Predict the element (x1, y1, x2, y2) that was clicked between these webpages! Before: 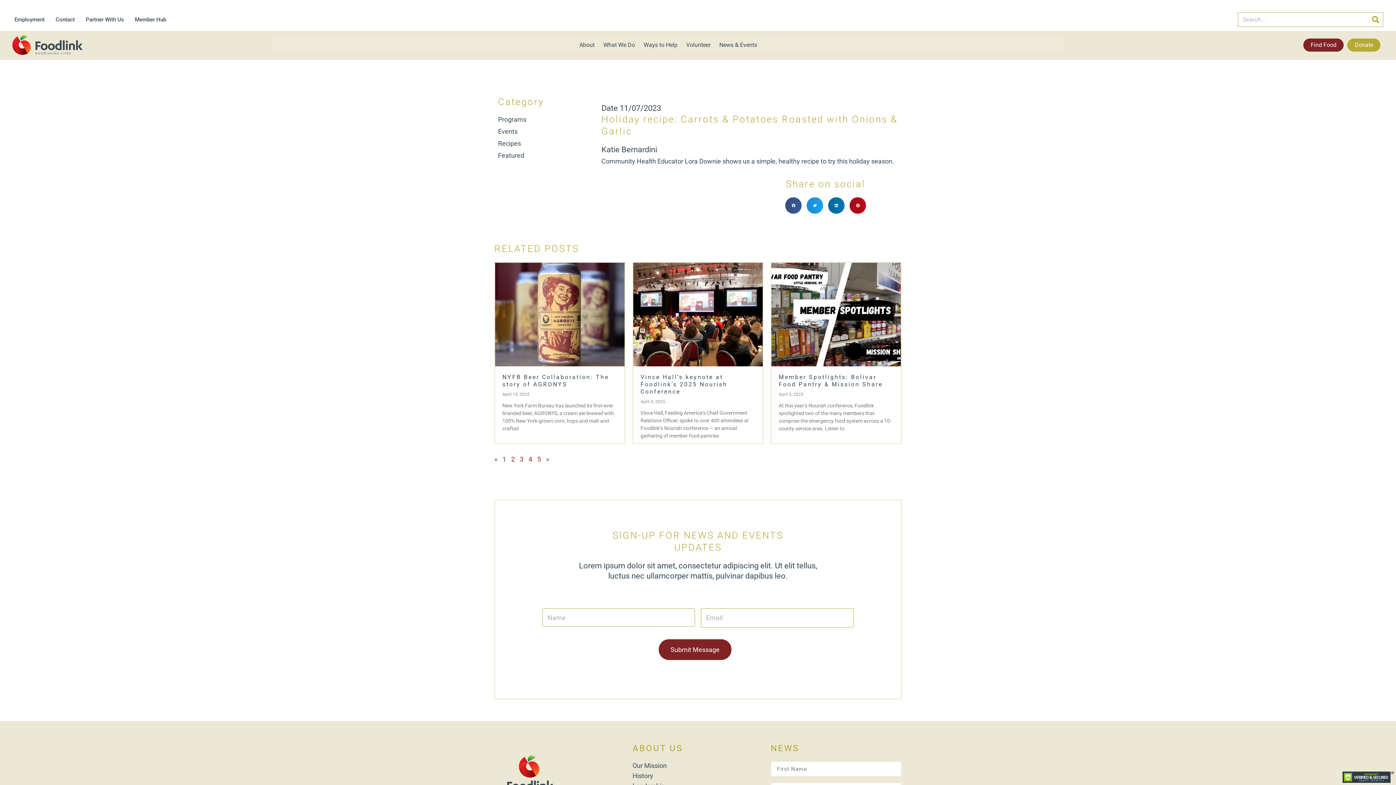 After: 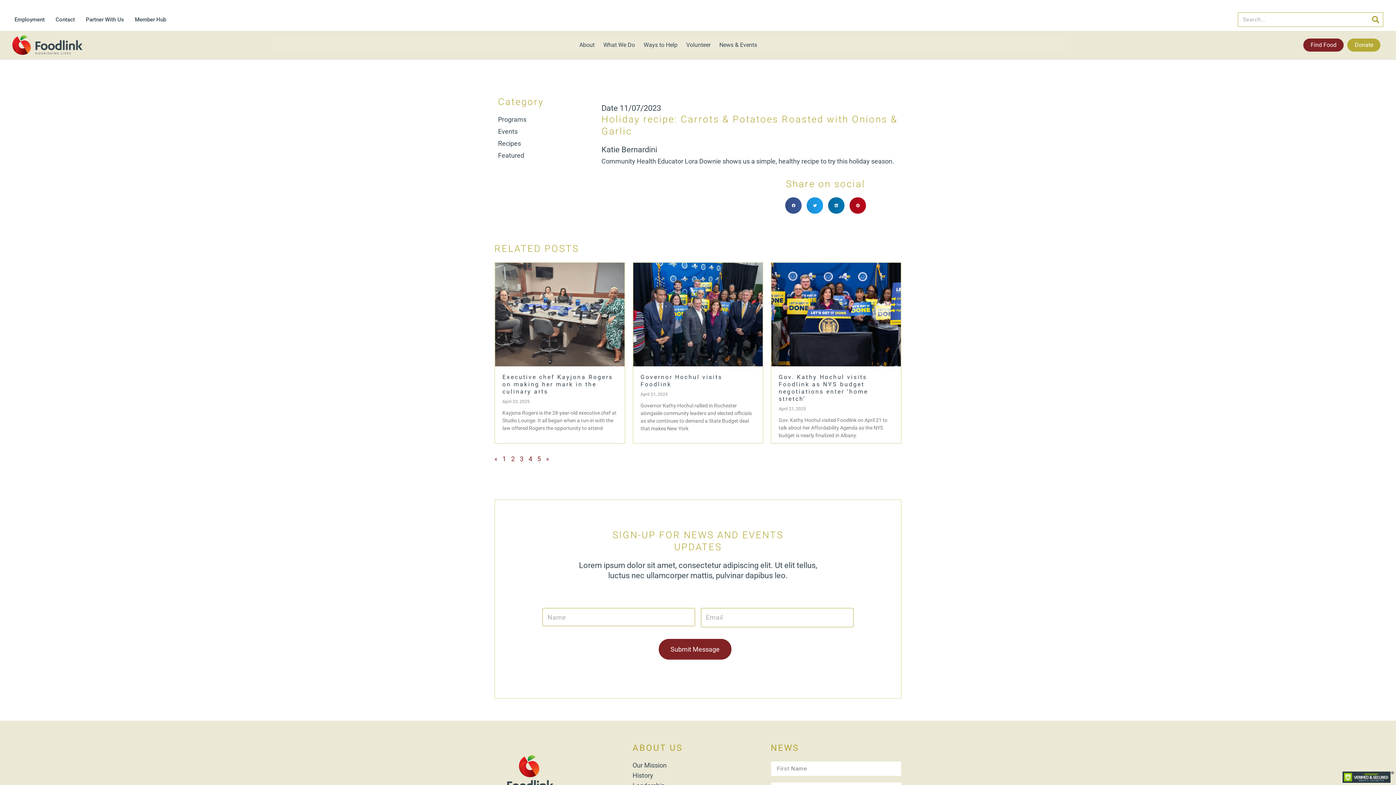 Action: bbox: (502, 455, 506, 463) label: Page
1